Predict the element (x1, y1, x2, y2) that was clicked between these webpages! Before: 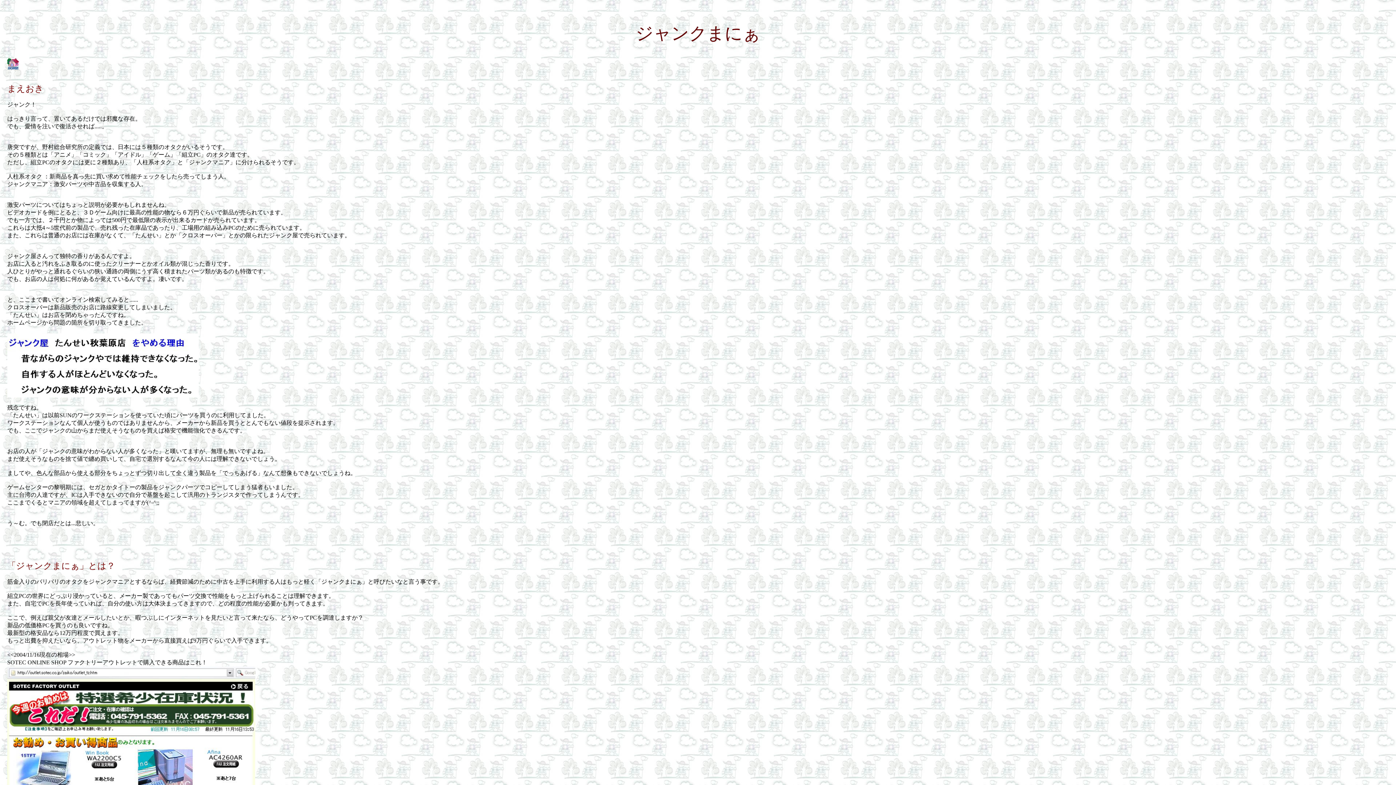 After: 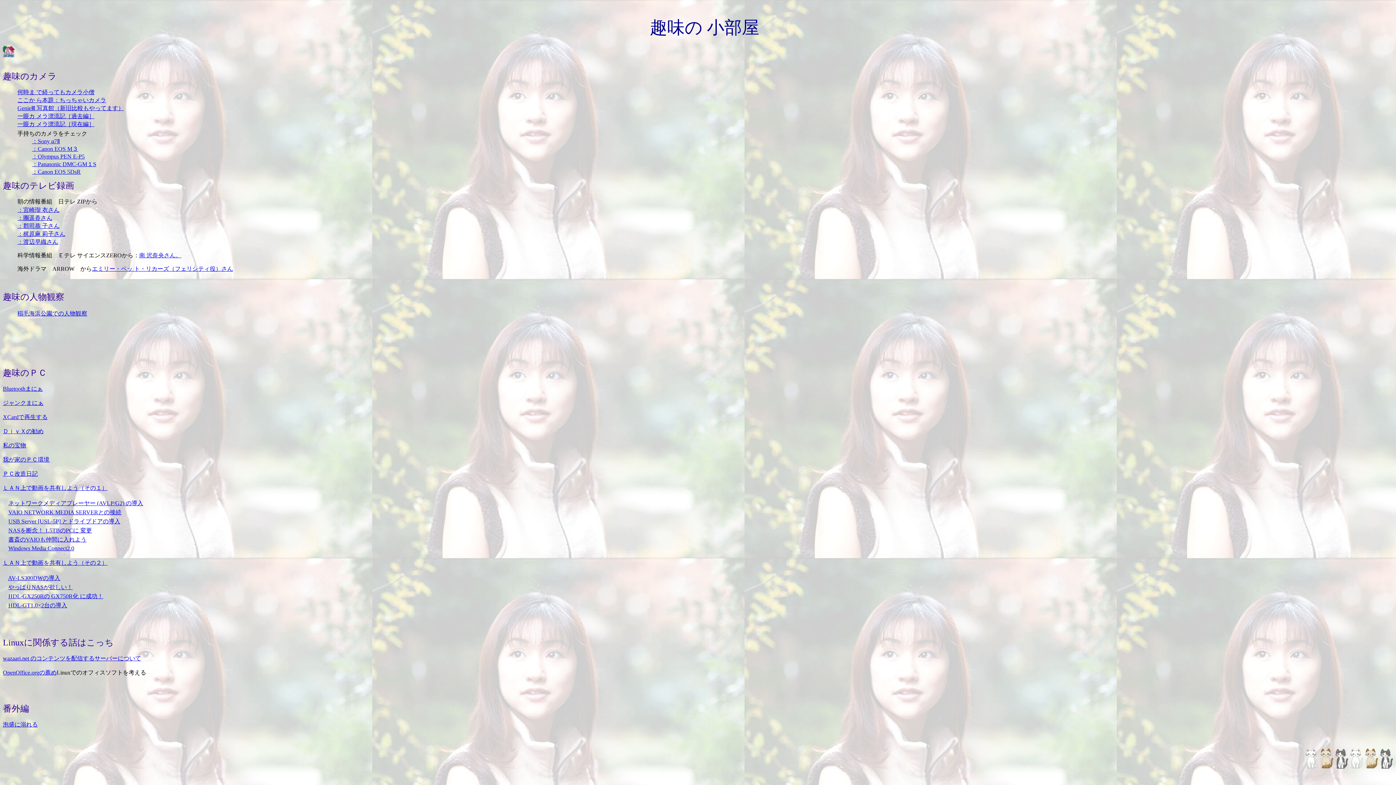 Action: bbox: (7, 64, 18, 70)